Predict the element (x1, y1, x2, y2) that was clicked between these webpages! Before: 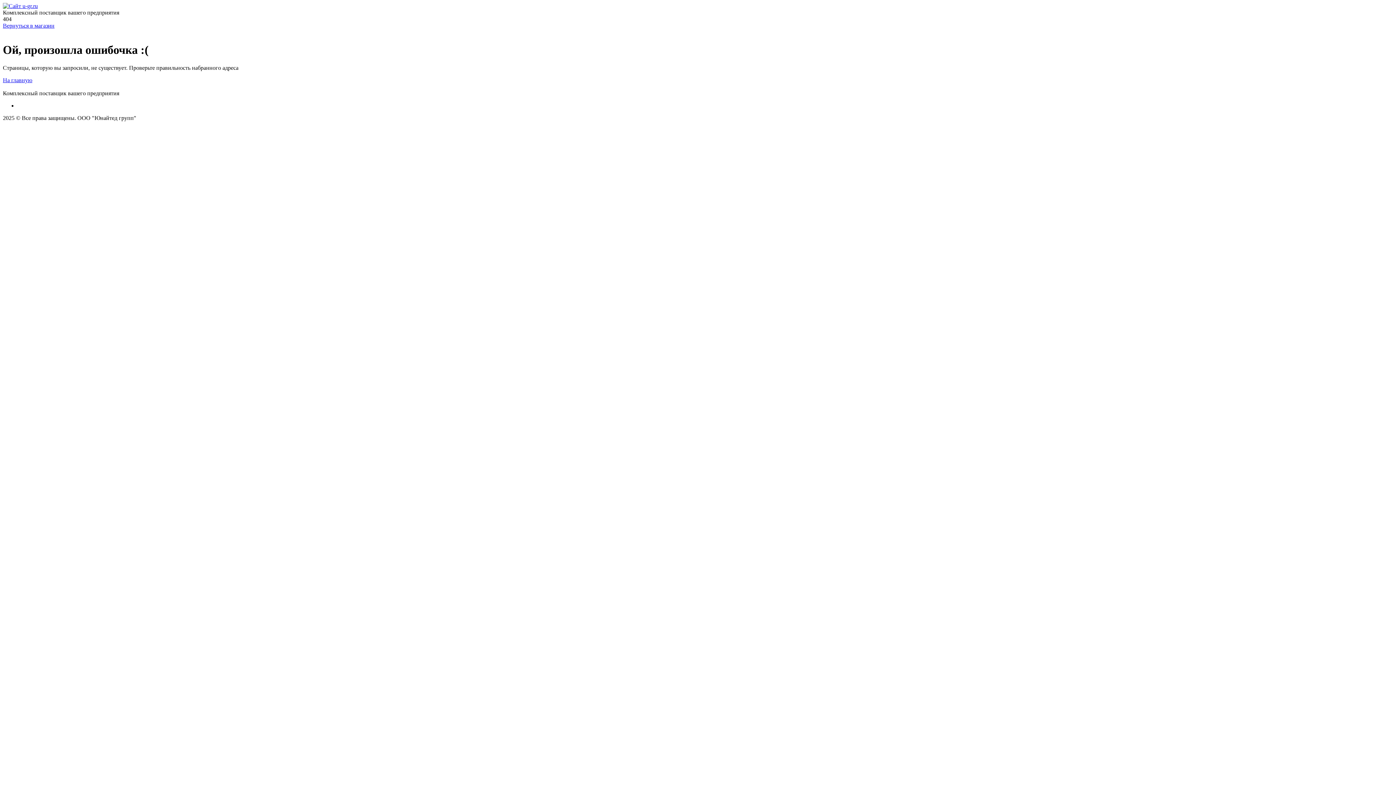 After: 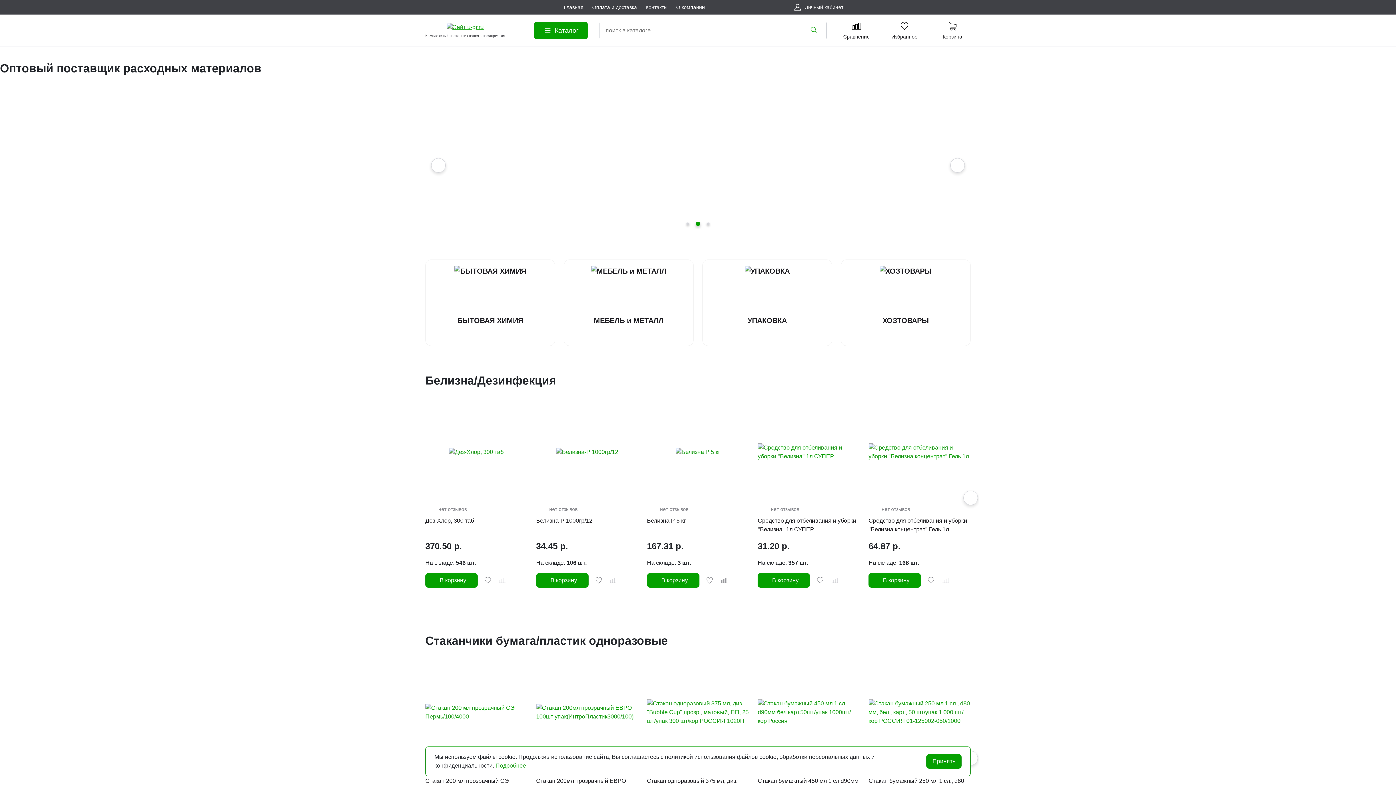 Action: bbox: (2, 77, 32, 83) label: На главную